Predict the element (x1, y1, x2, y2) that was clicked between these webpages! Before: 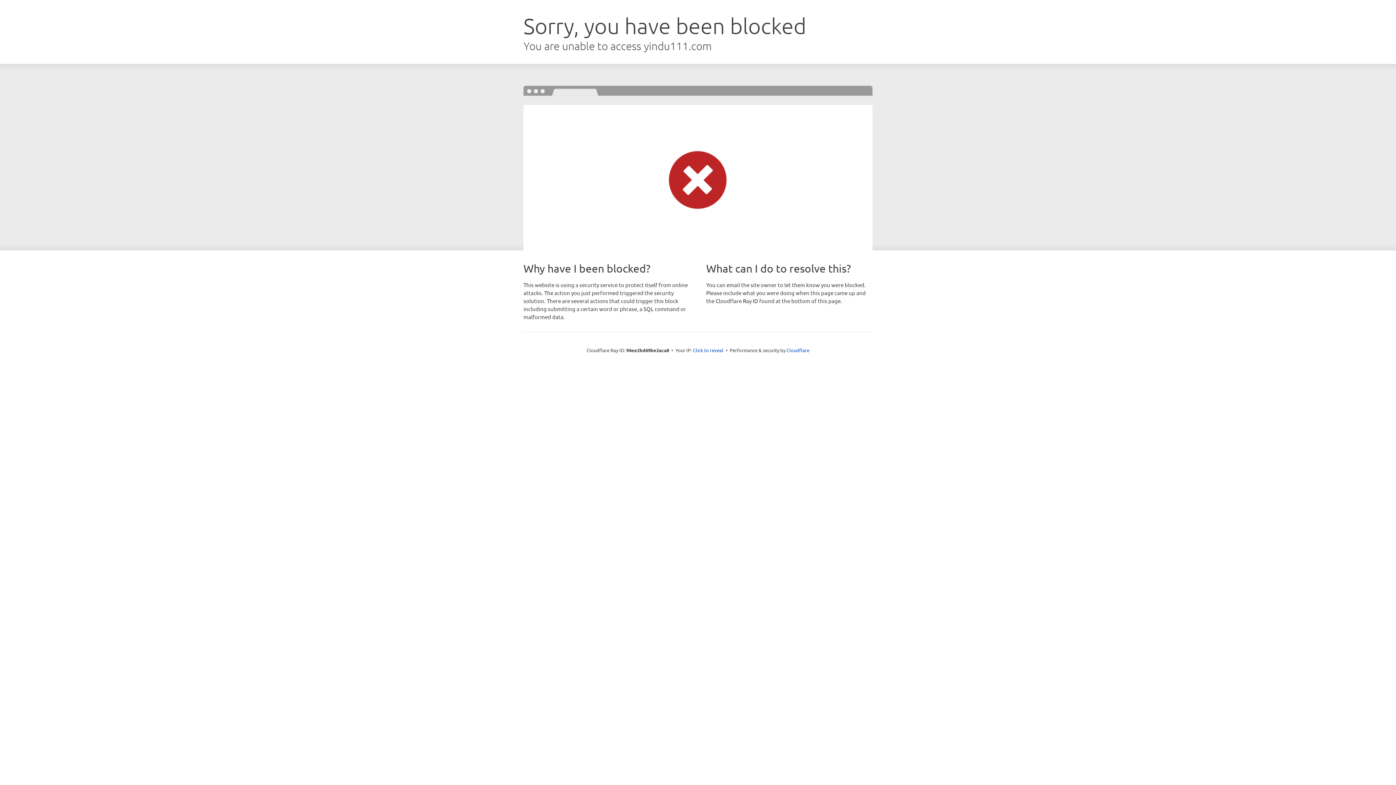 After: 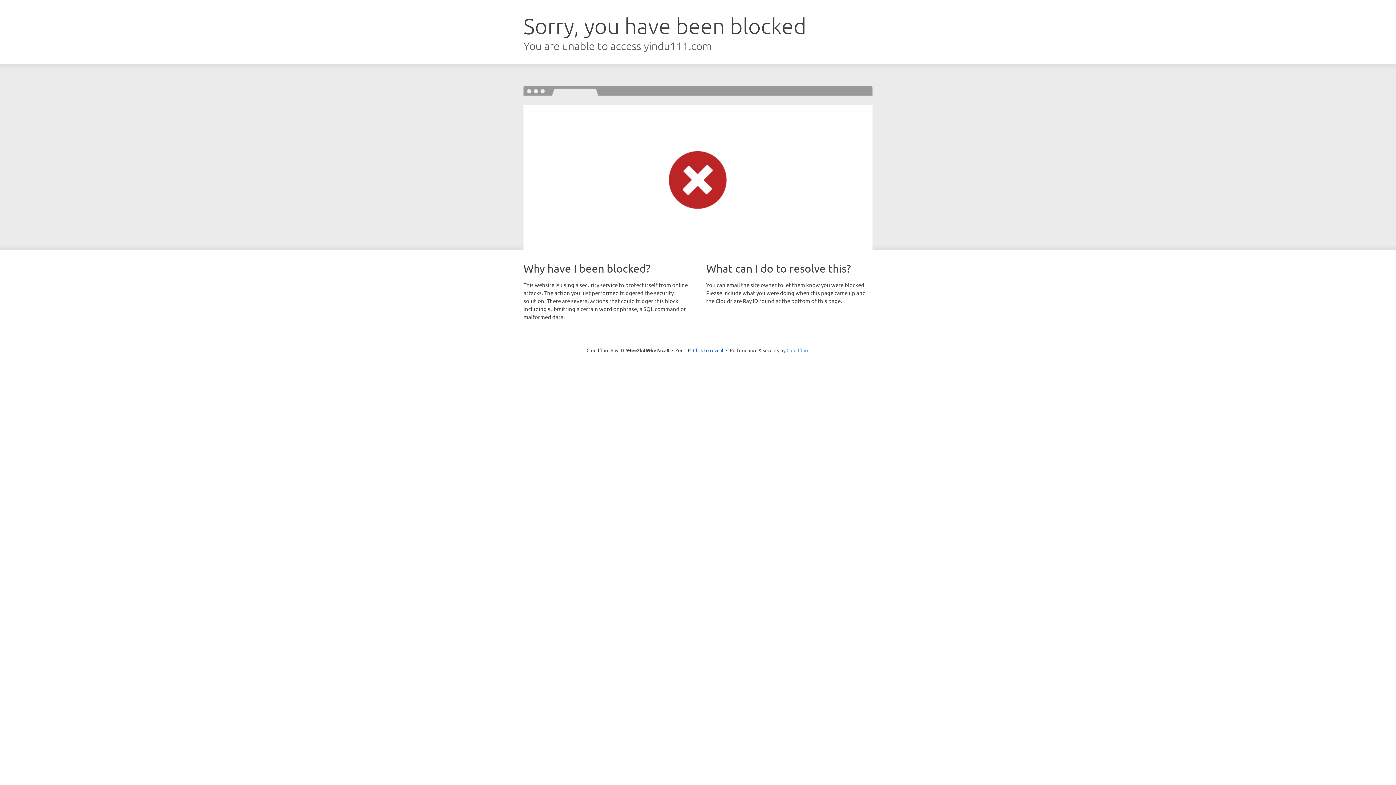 Action: bbox: (786, 347, 809, 353) label: Cloudflare